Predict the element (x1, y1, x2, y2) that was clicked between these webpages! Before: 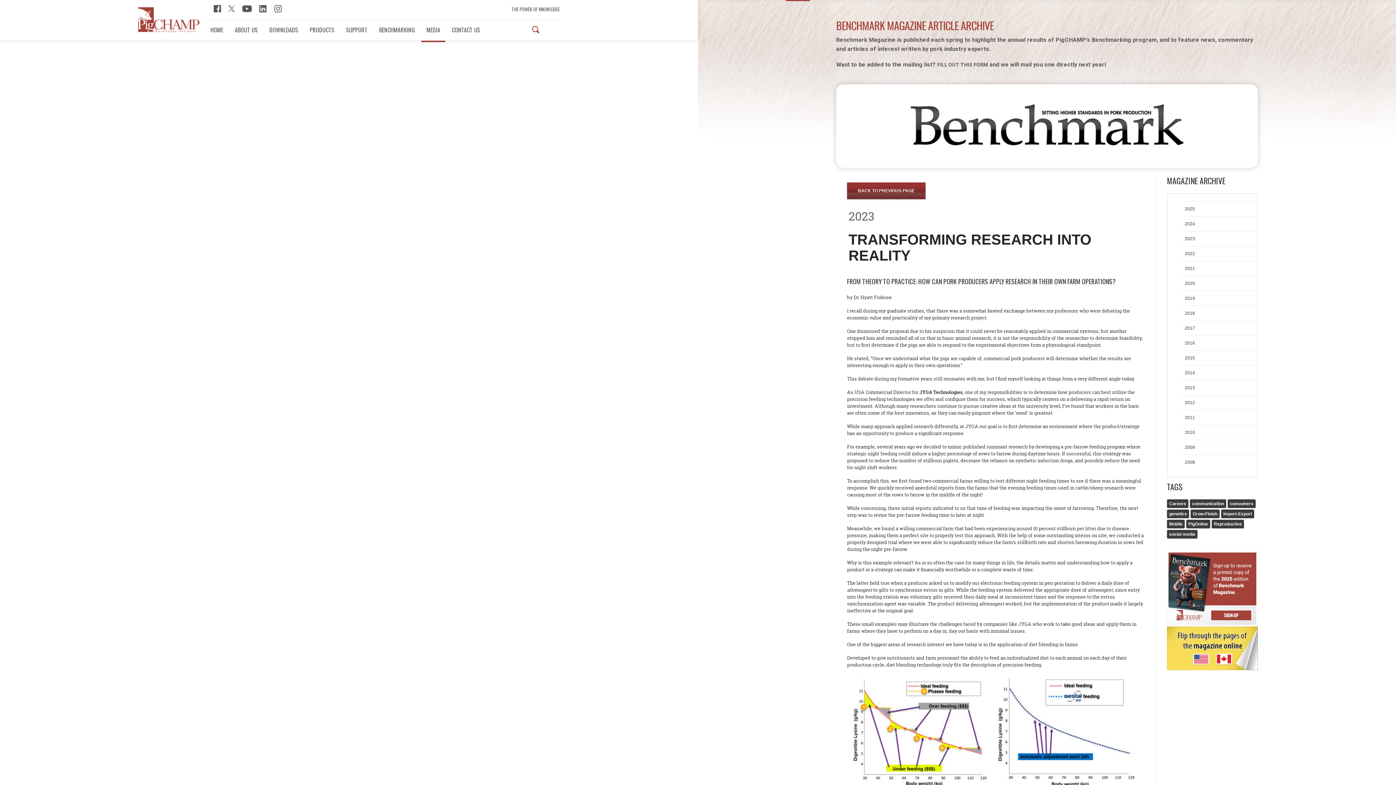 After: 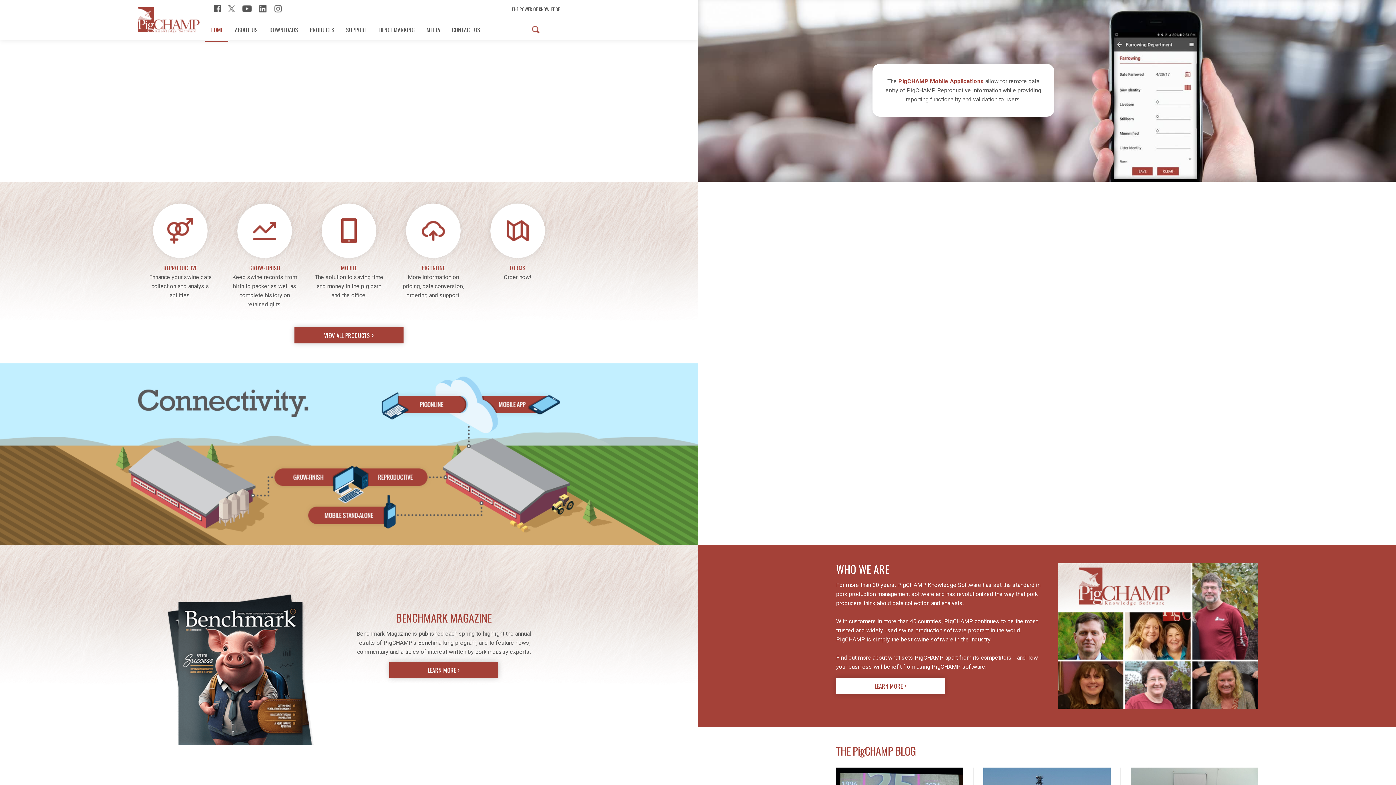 Action: bbox: (138, 16, 199, 23)